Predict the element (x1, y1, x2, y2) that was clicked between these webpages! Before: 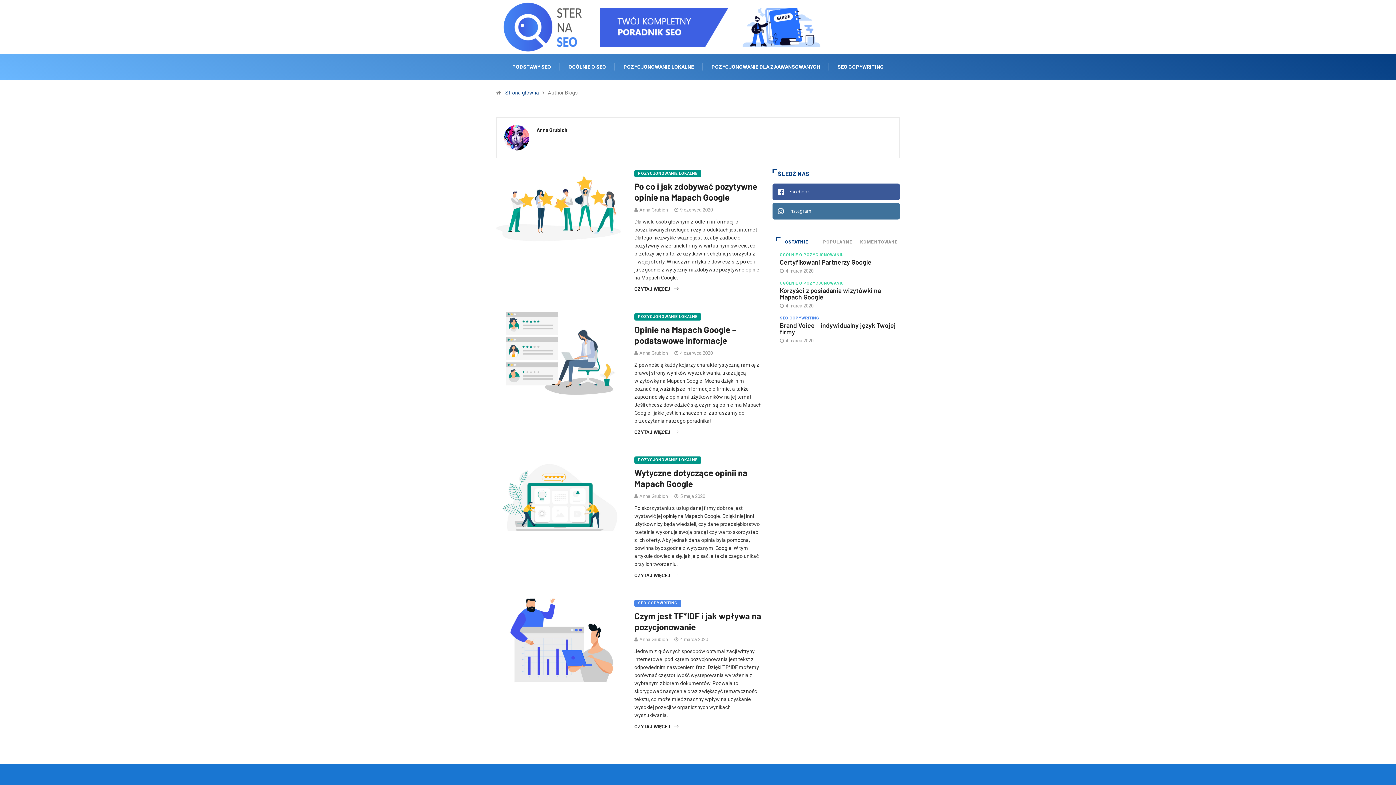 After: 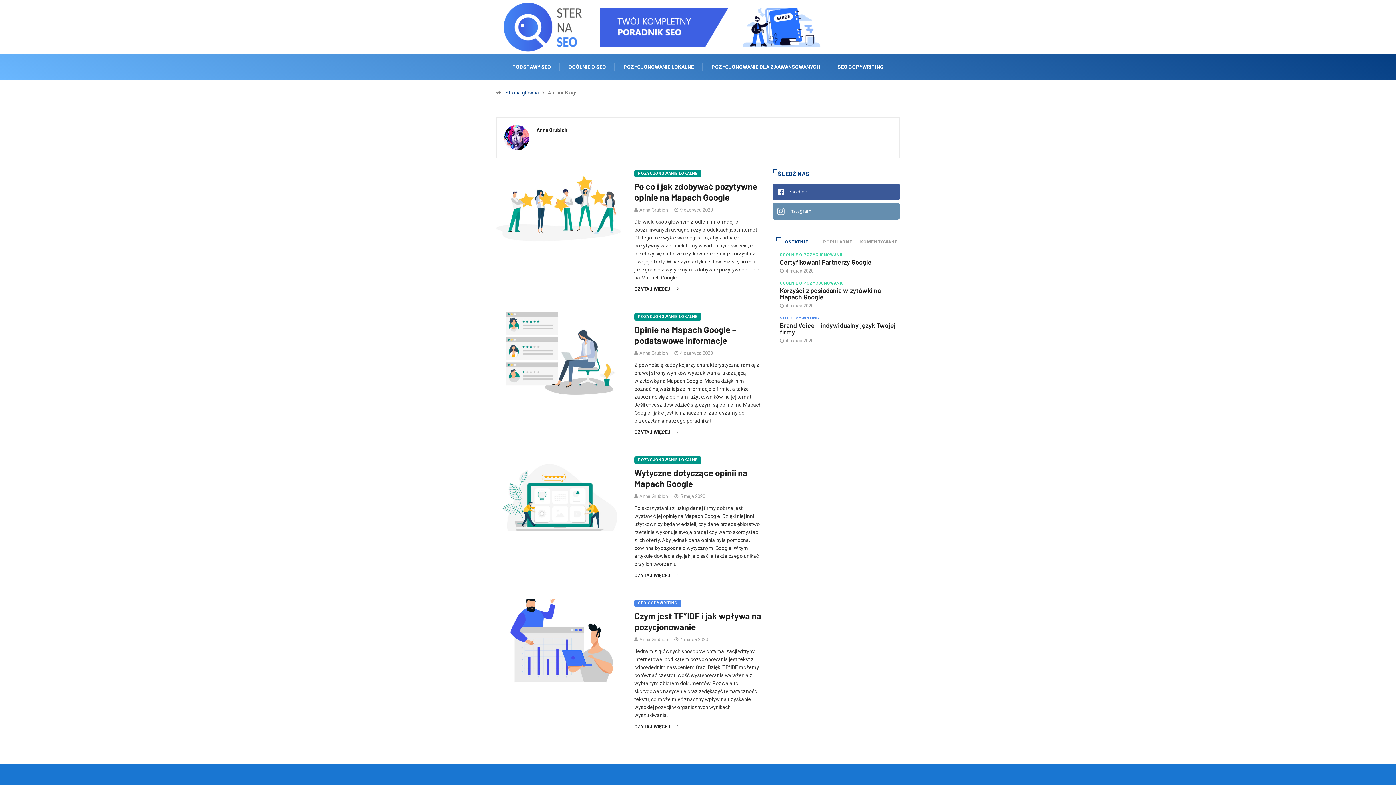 Action: bbox: (772, 203, 900, 219) label: Instagram